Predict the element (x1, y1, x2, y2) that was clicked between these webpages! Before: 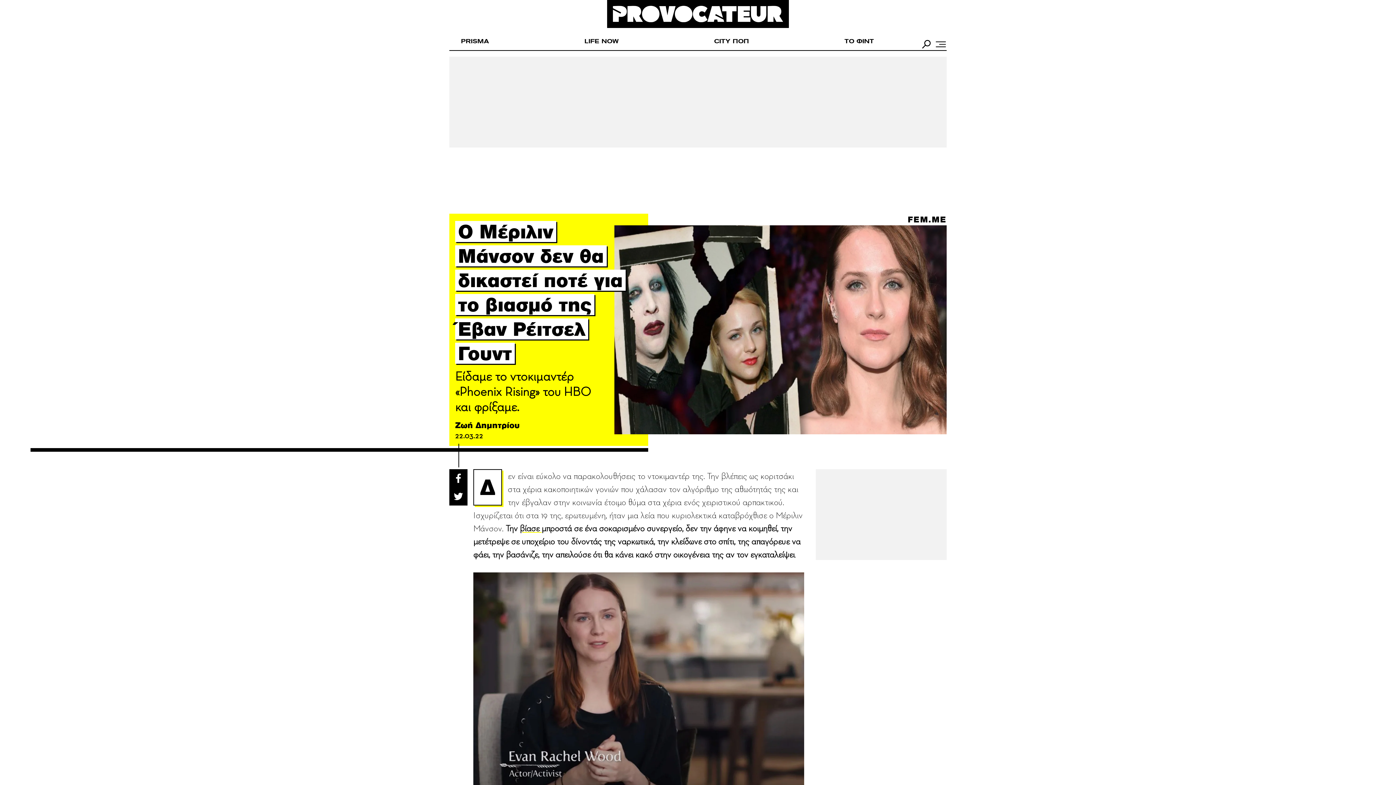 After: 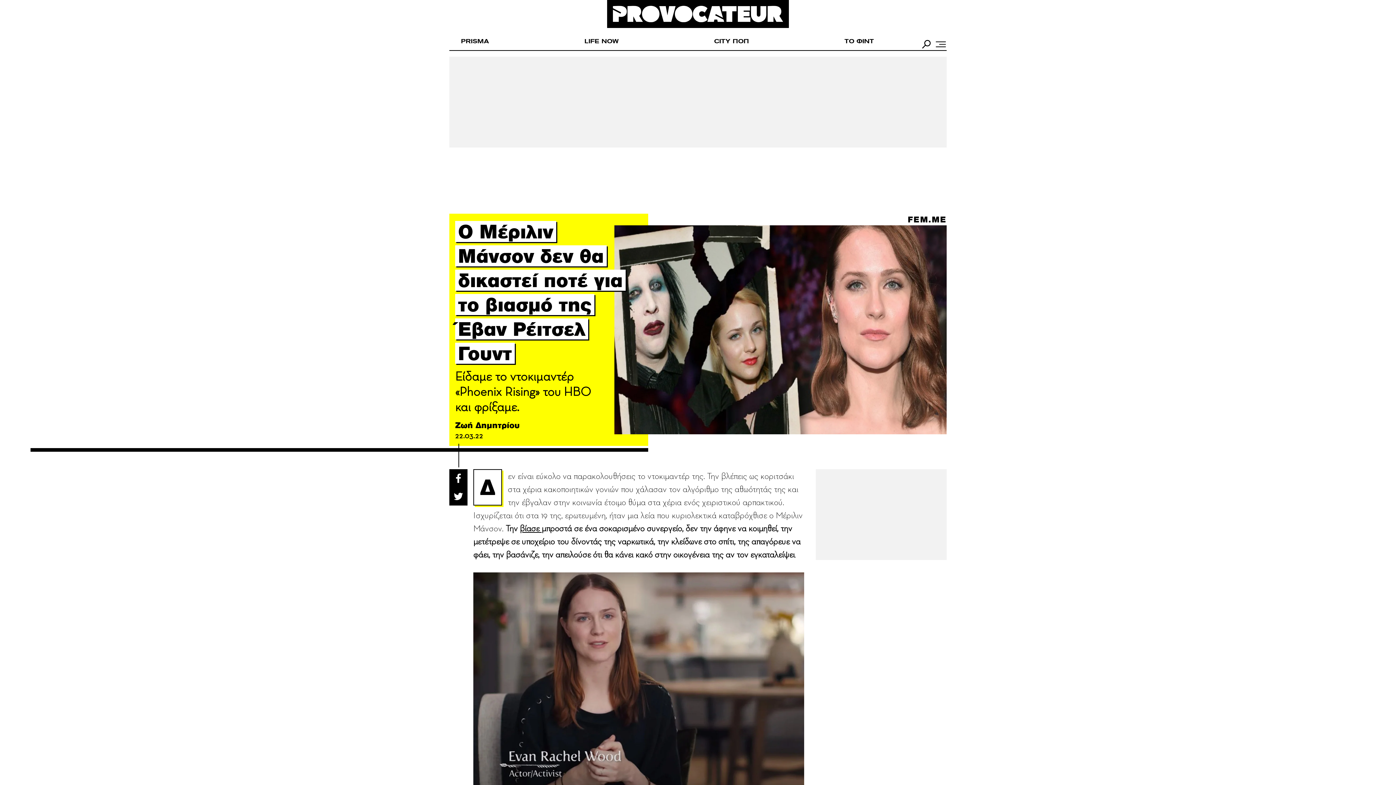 Action: label: βίασε  bbox: (520, 523, 541, 533)